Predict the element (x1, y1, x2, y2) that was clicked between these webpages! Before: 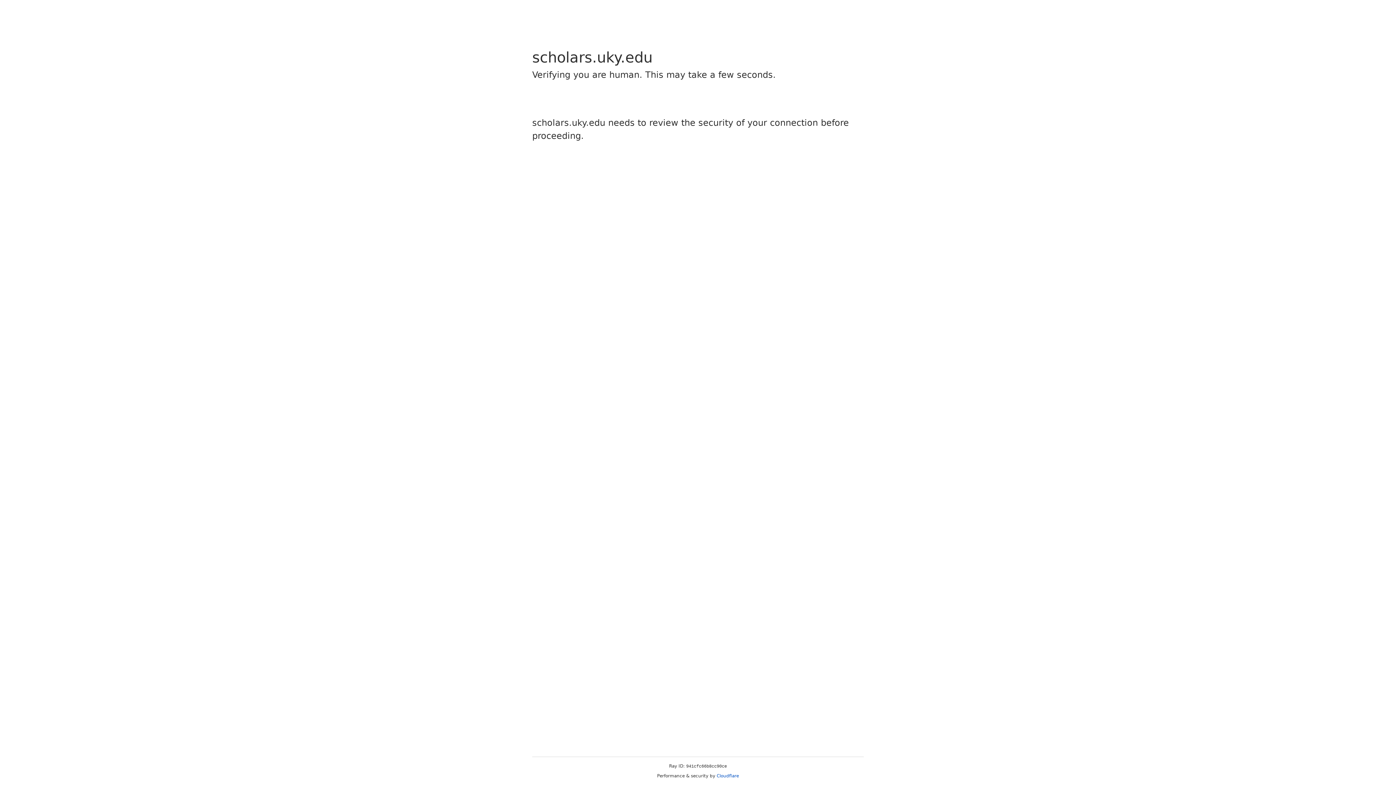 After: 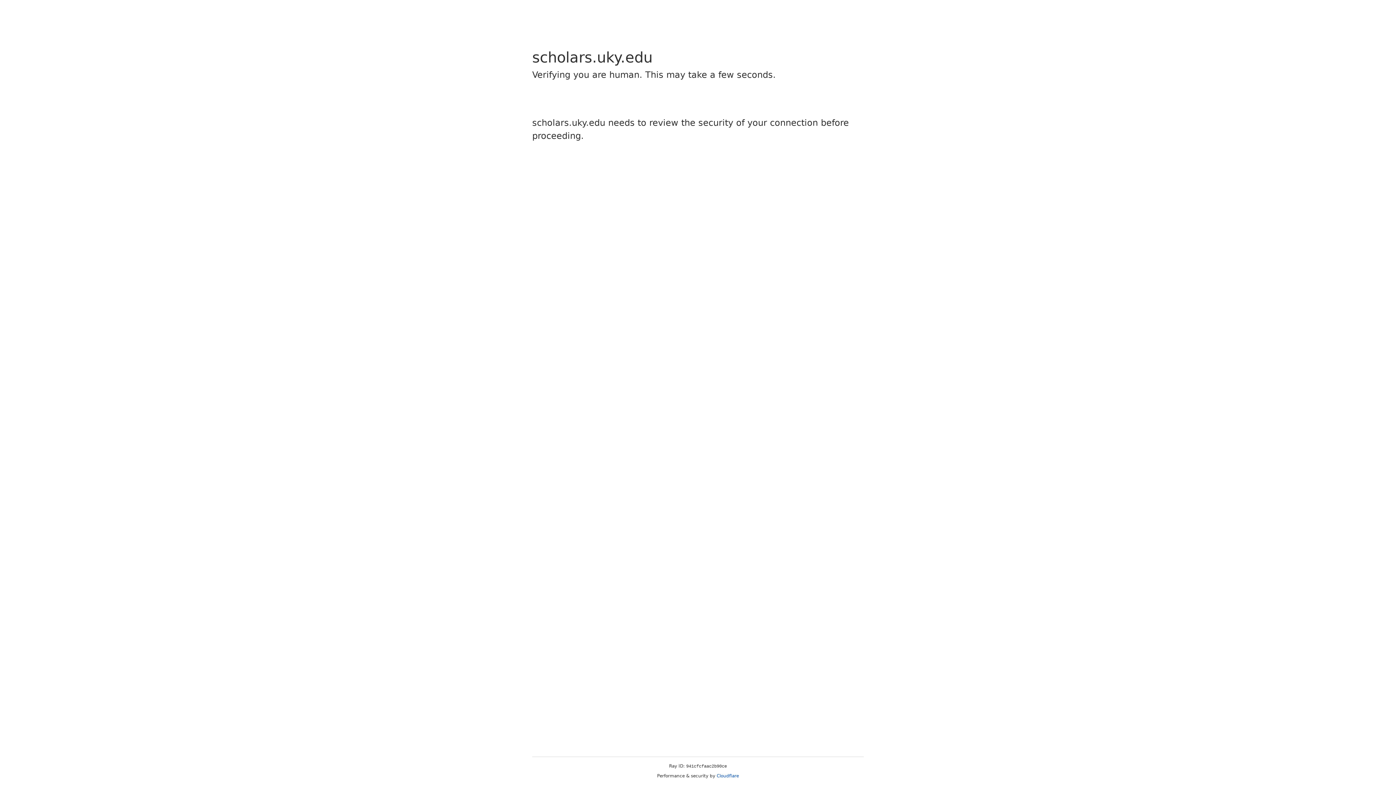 Action: bbox: (716, 773, 739, 778) label: Cloudflare